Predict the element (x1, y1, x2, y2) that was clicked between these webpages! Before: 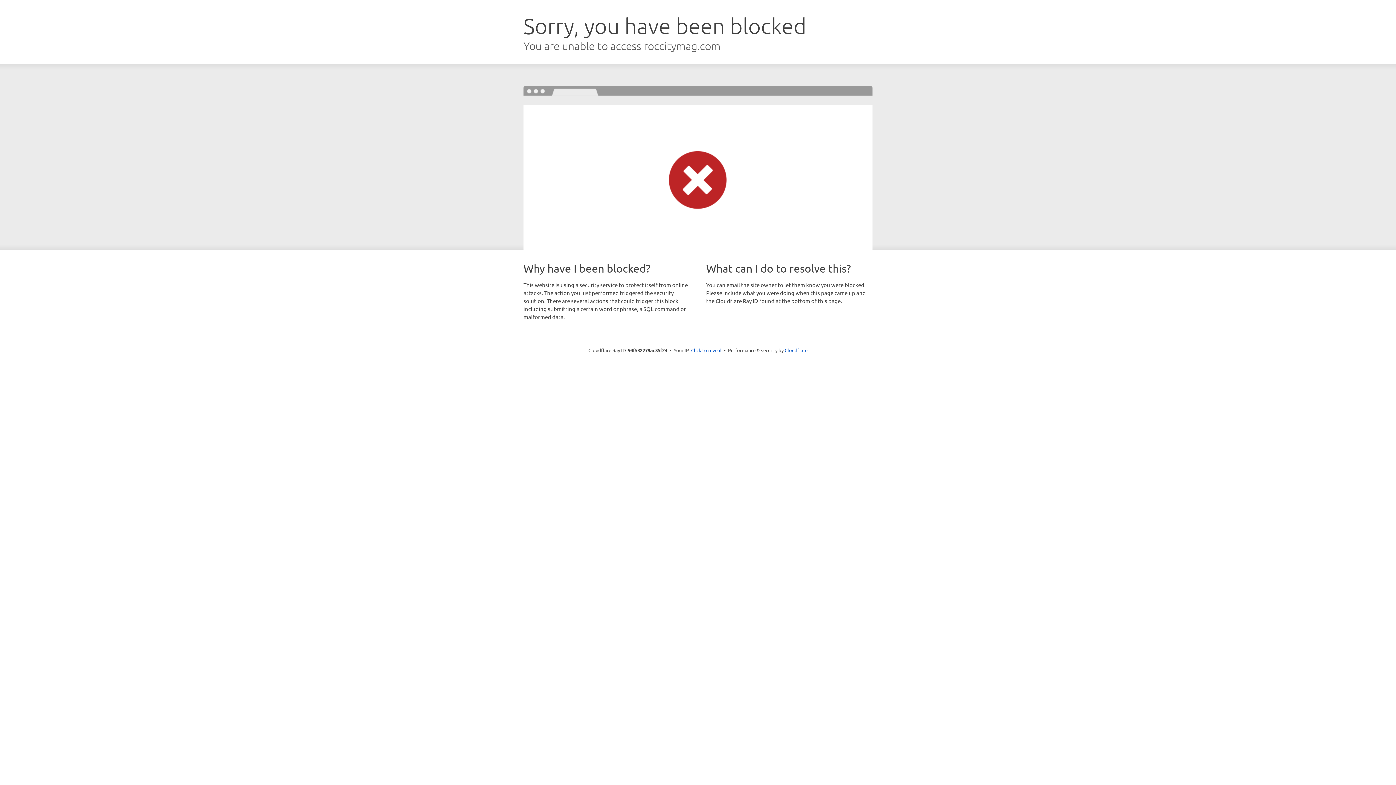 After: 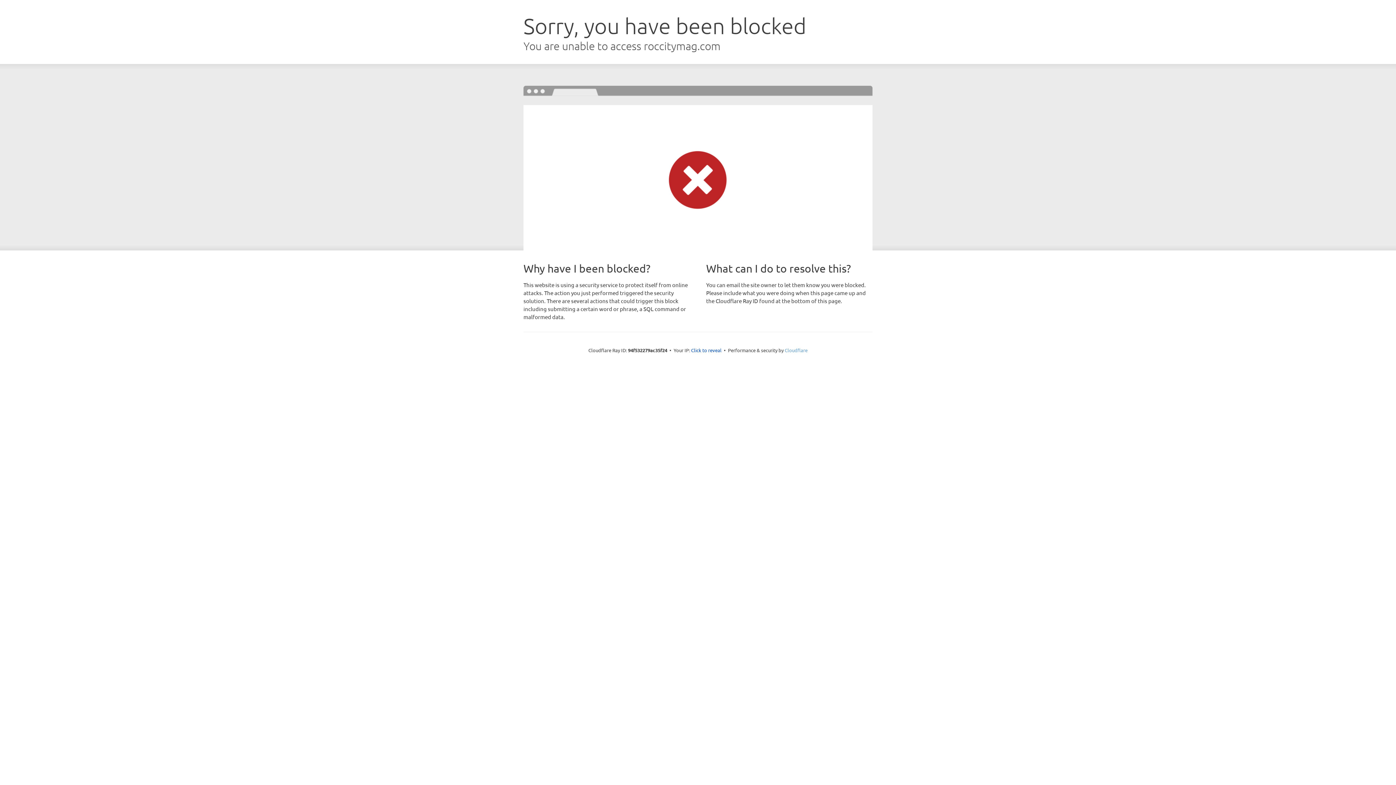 Action: bbox: (784, 347, 807, 353) label: Cloudflare